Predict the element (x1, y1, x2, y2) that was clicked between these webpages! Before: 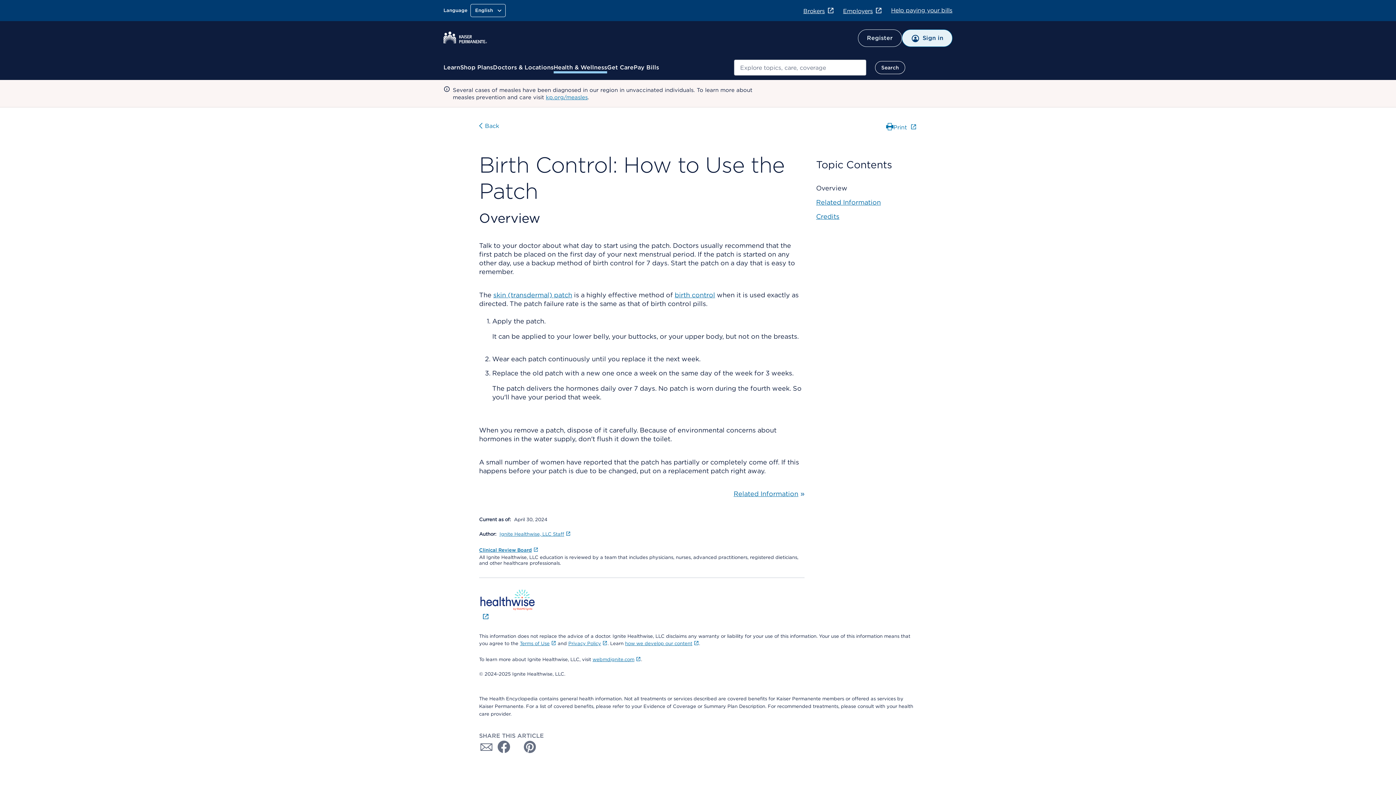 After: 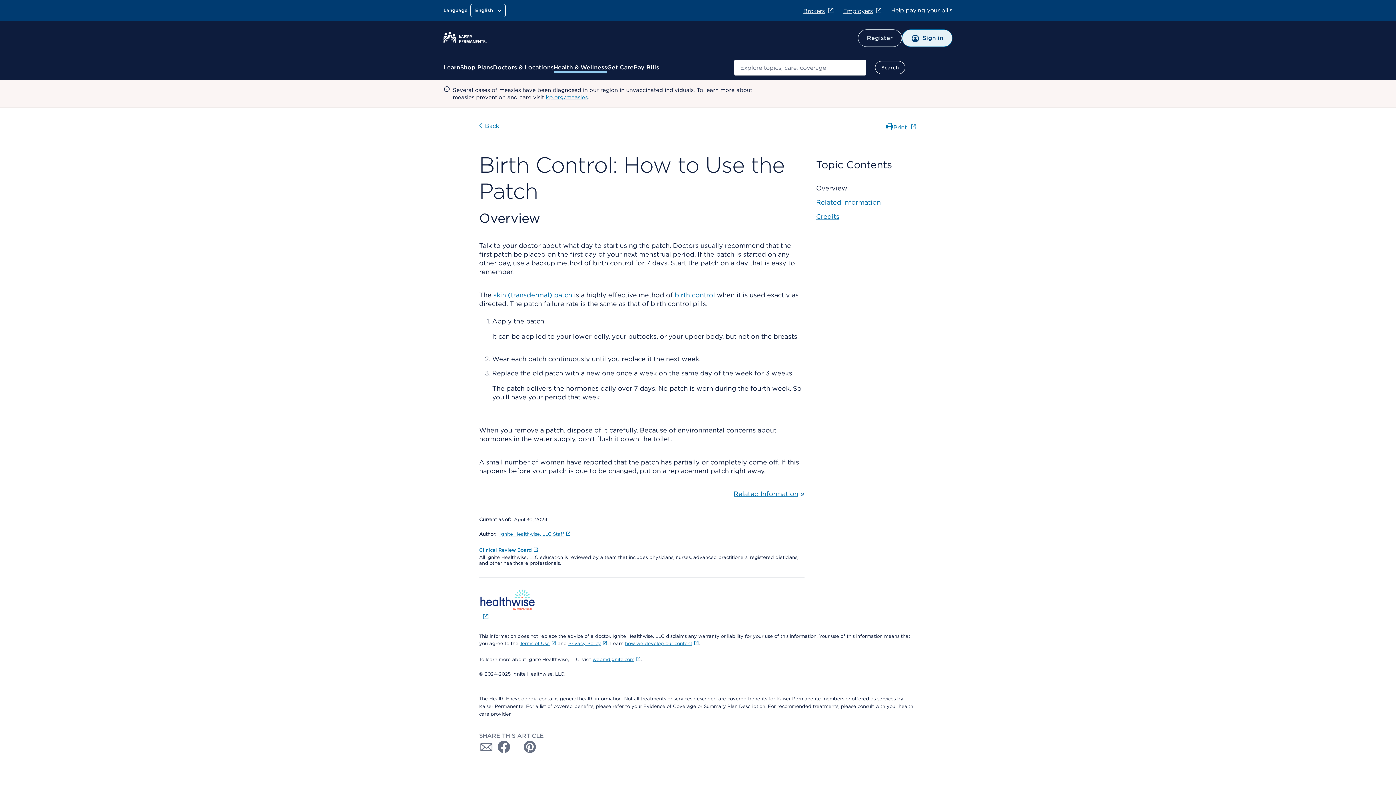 Action: label: Privacy Policy﻿ bbox: (568, 641, 607, 646)